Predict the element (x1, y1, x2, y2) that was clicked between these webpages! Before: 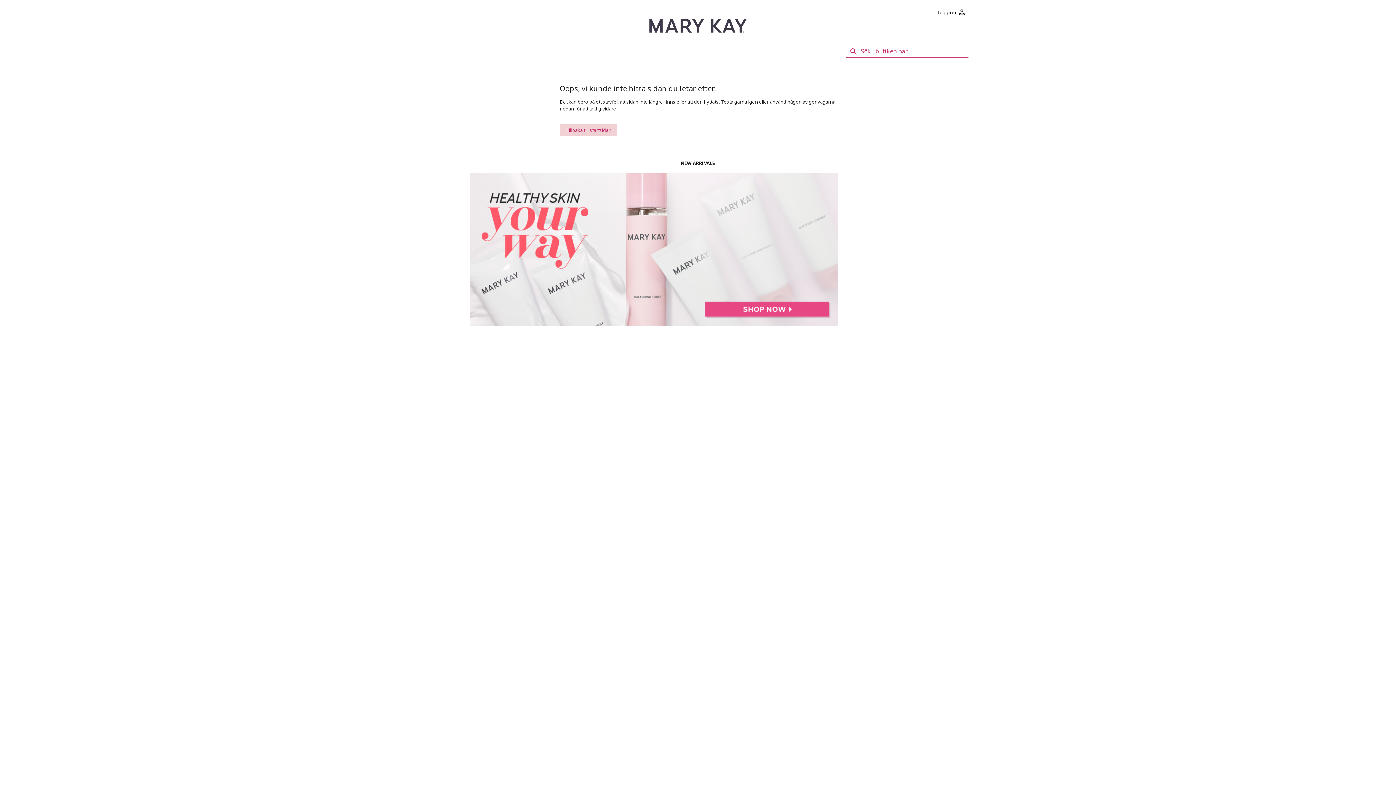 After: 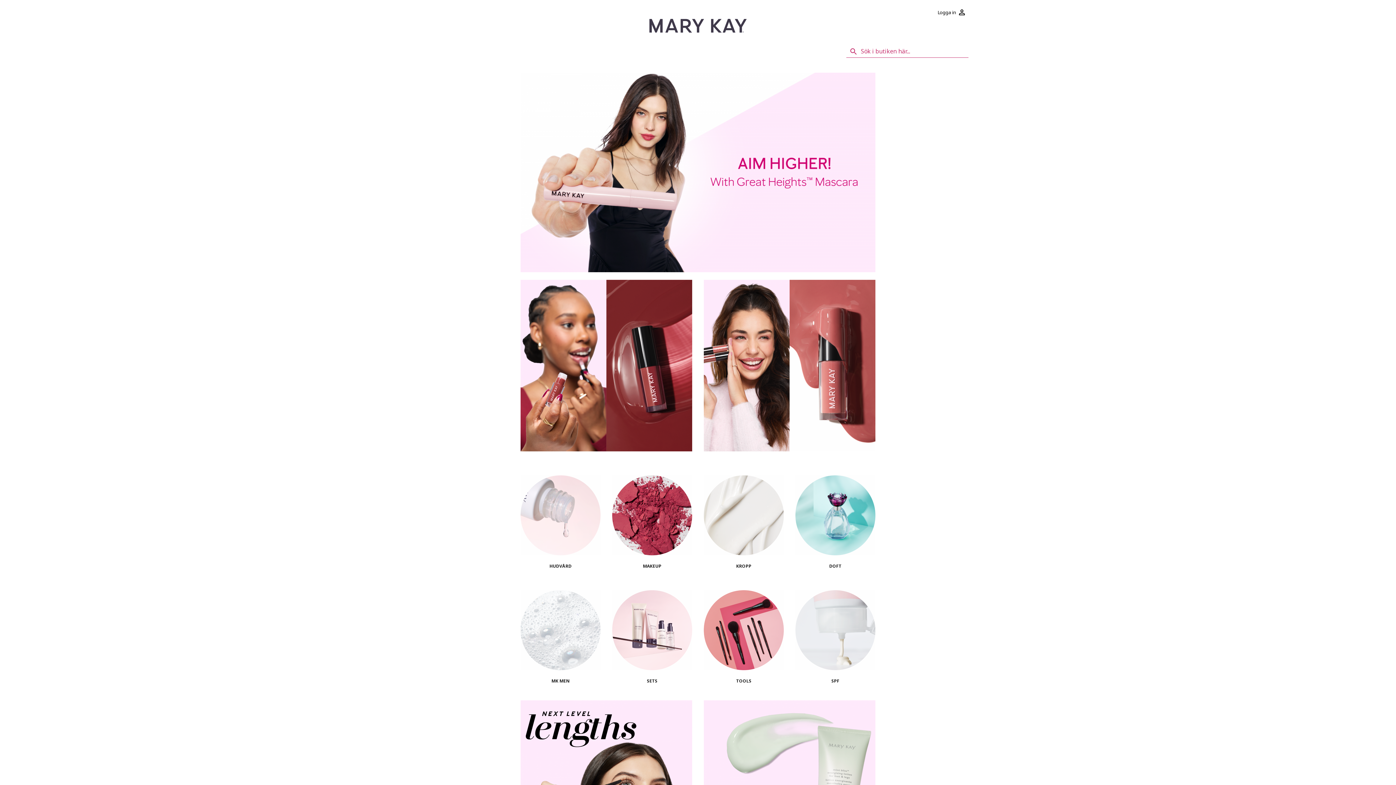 Action: bbox: (649, 18, 746, 32)